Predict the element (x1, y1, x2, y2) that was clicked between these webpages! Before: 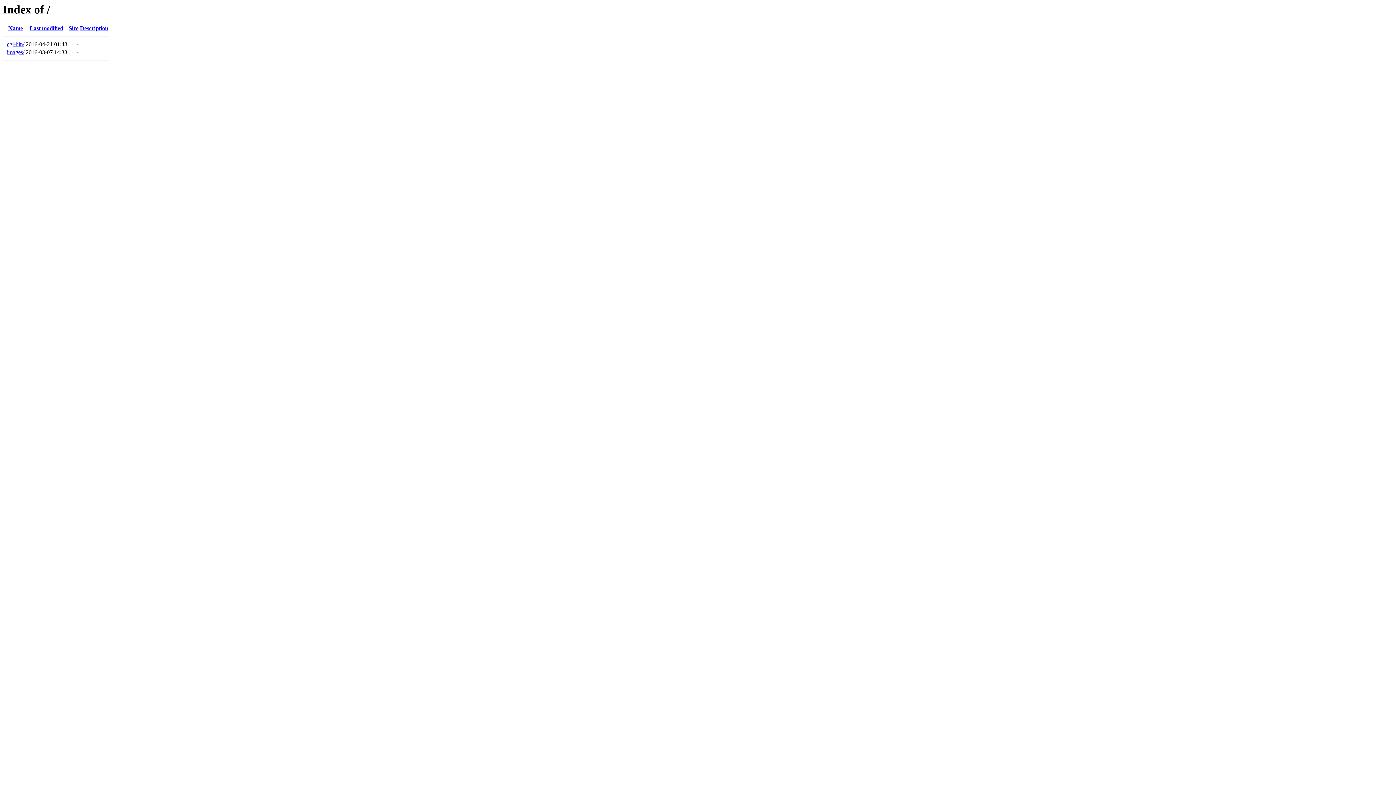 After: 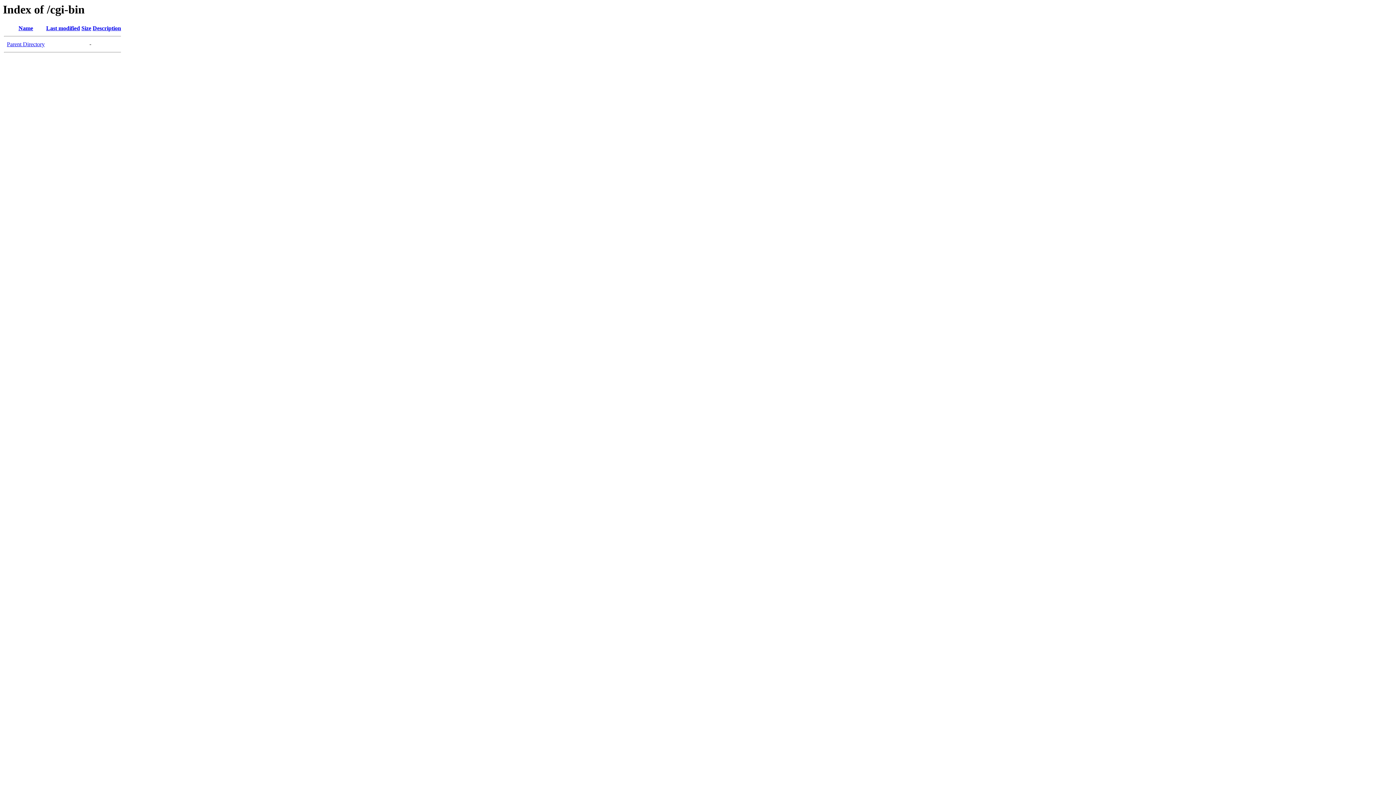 Action: bbox: (6, 41, 24, 47) label: cgi-bin/